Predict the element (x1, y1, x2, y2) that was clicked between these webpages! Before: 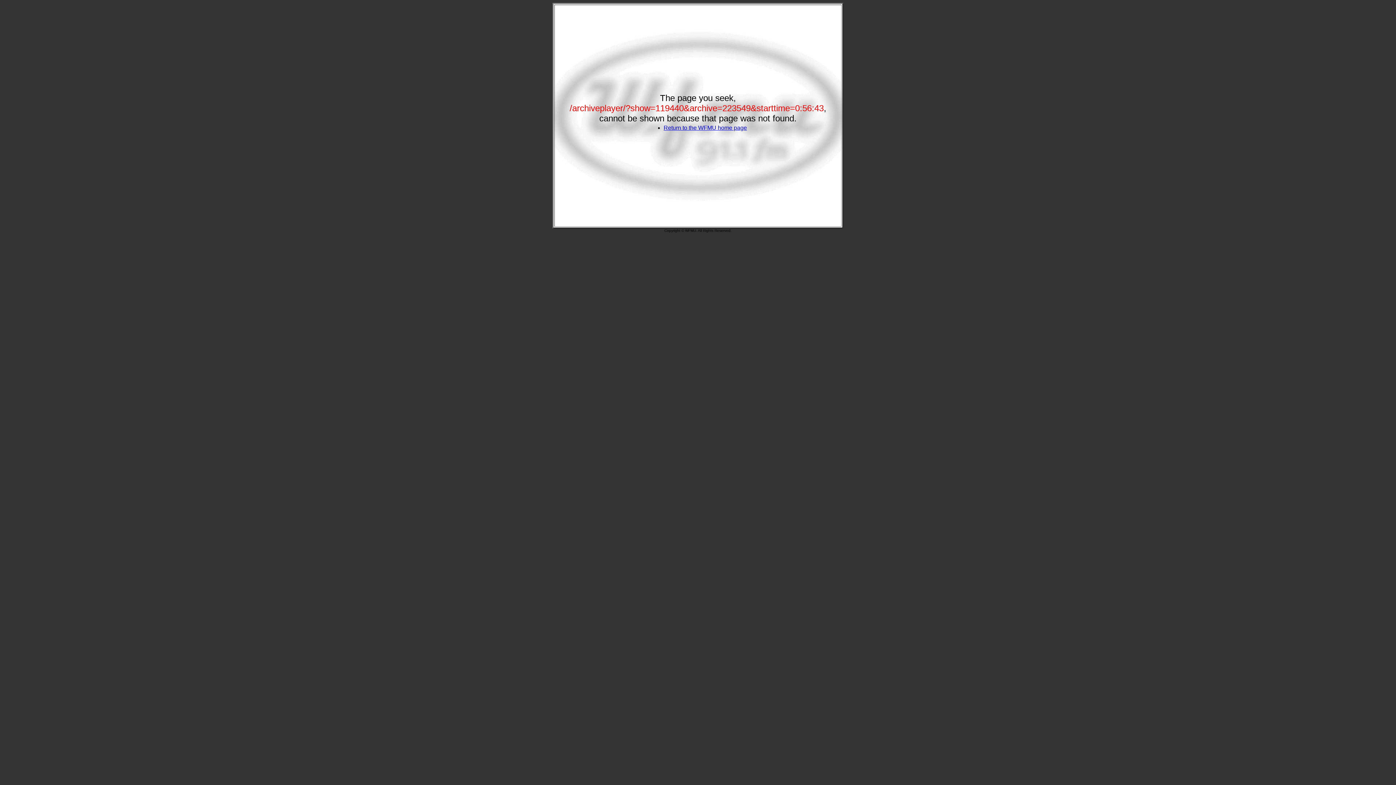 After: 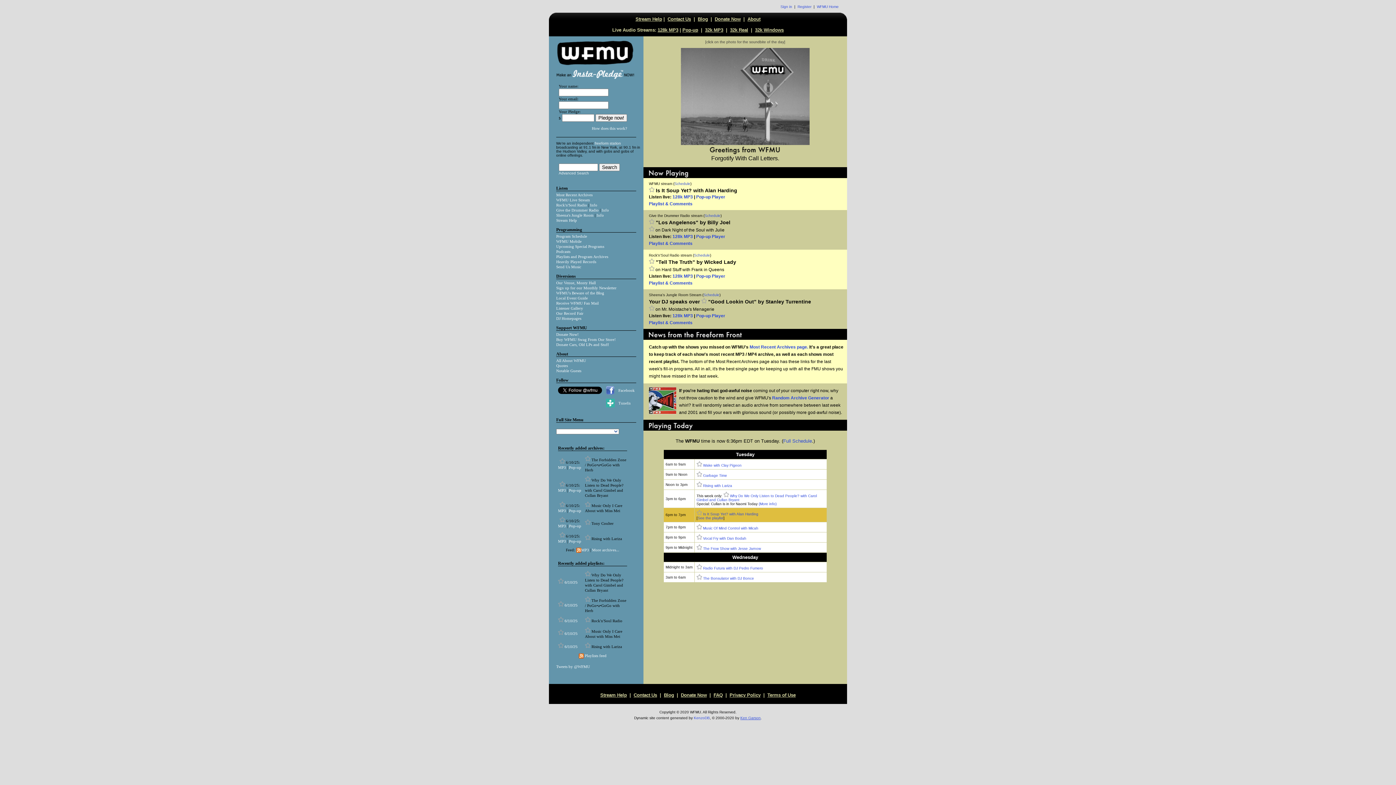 Action: bbox: (663, 124, 747, 130) label: Return to the WFMU home page